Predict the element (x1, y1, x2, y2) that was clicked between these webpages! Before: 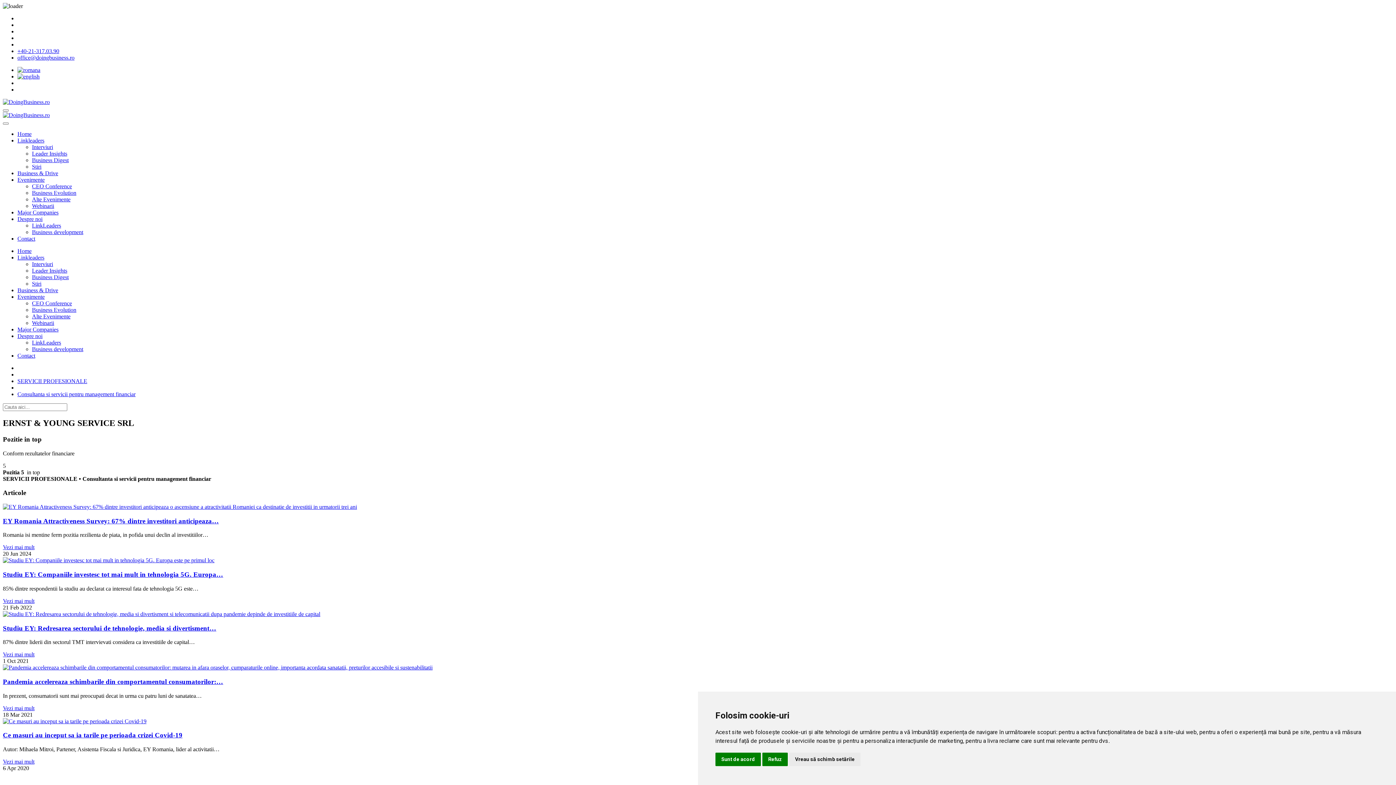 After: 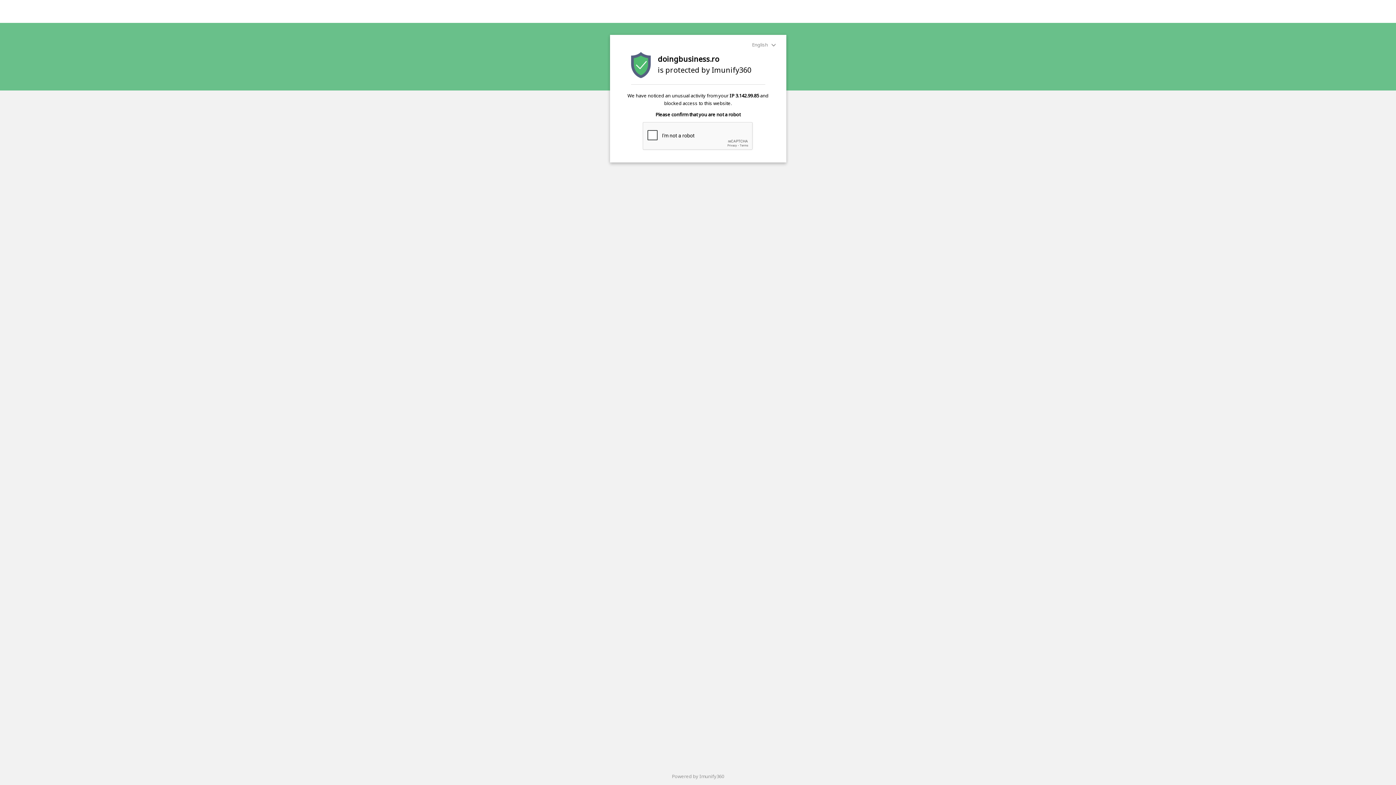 Action: label: Evenimente bbox: (17, 176, 44, 182)